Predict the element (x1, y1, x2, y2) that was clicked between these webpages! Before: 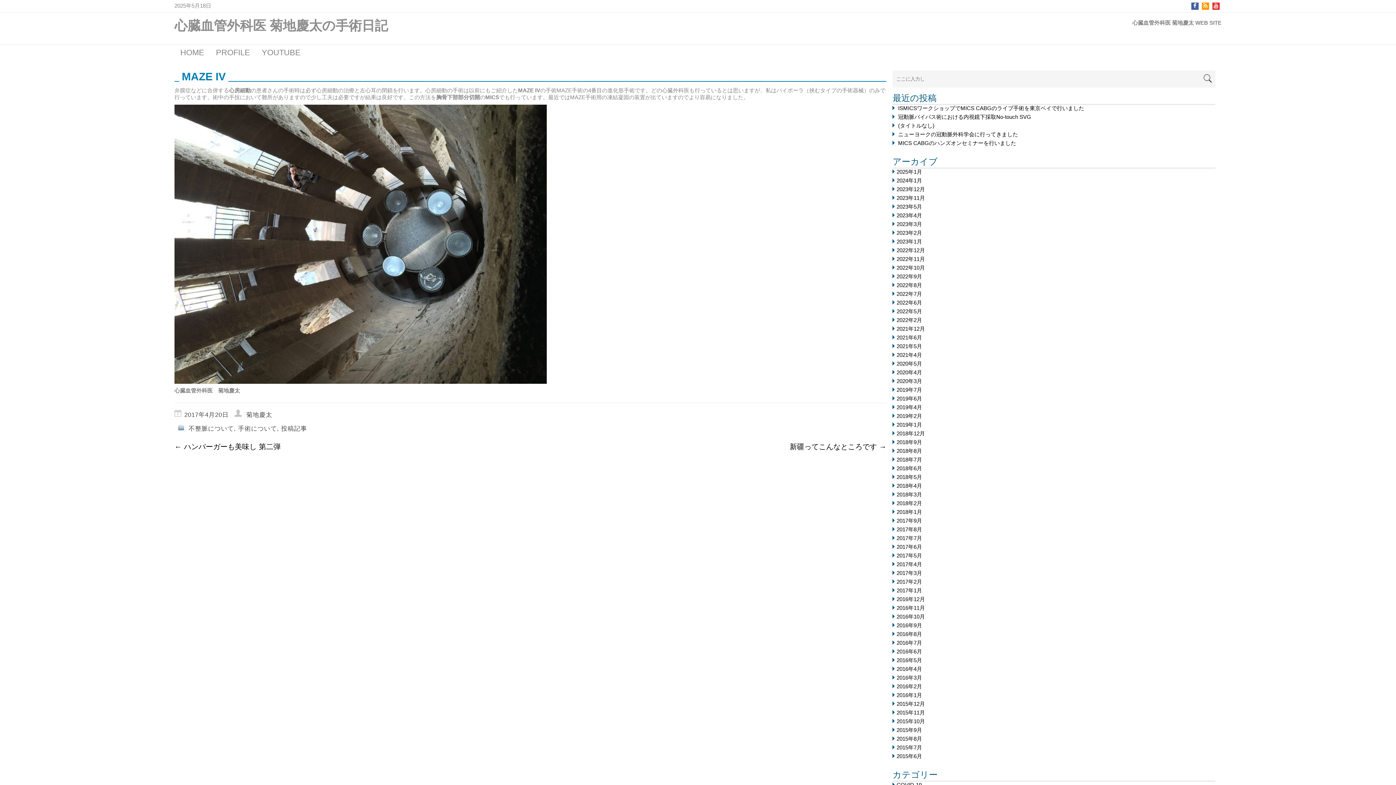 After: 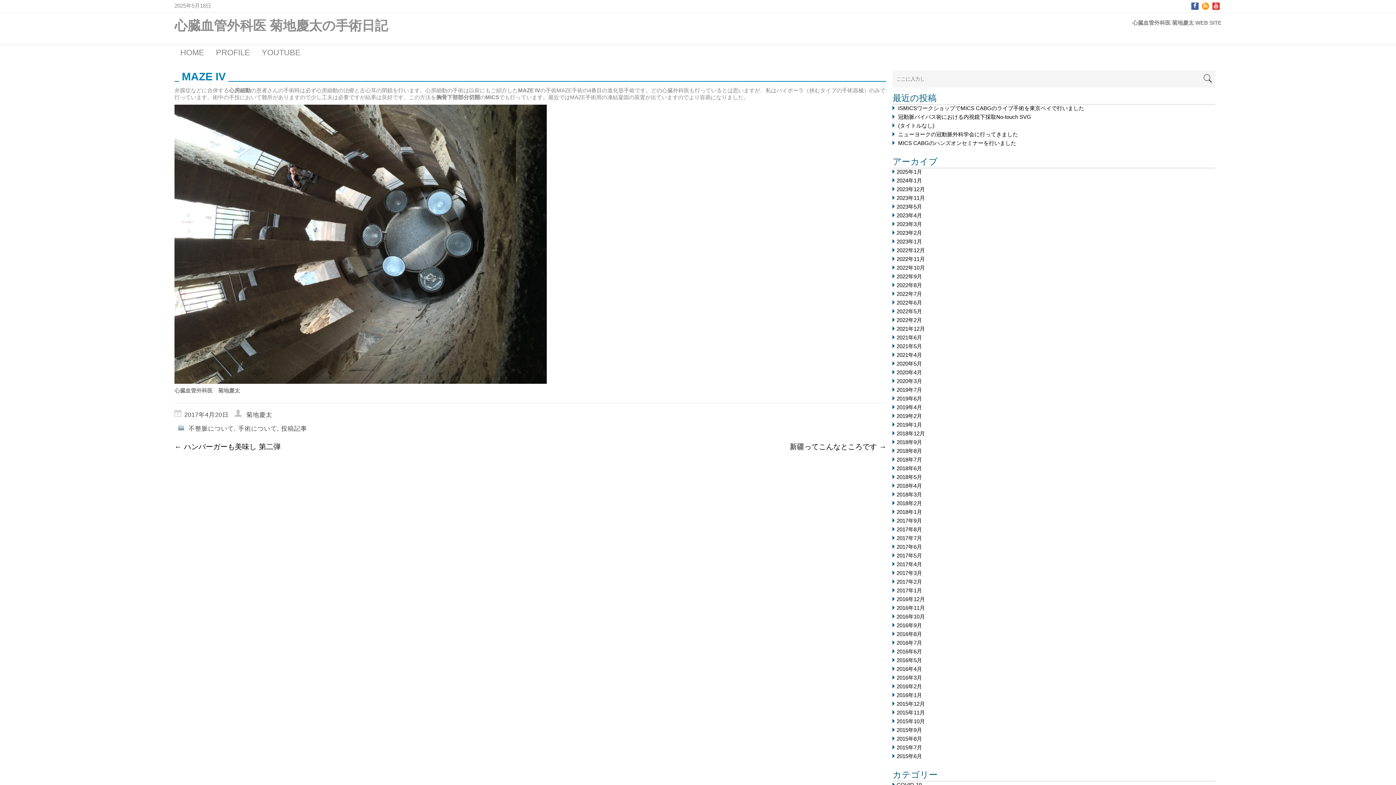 Action: bbox: (1203, 2, 1208, 8)